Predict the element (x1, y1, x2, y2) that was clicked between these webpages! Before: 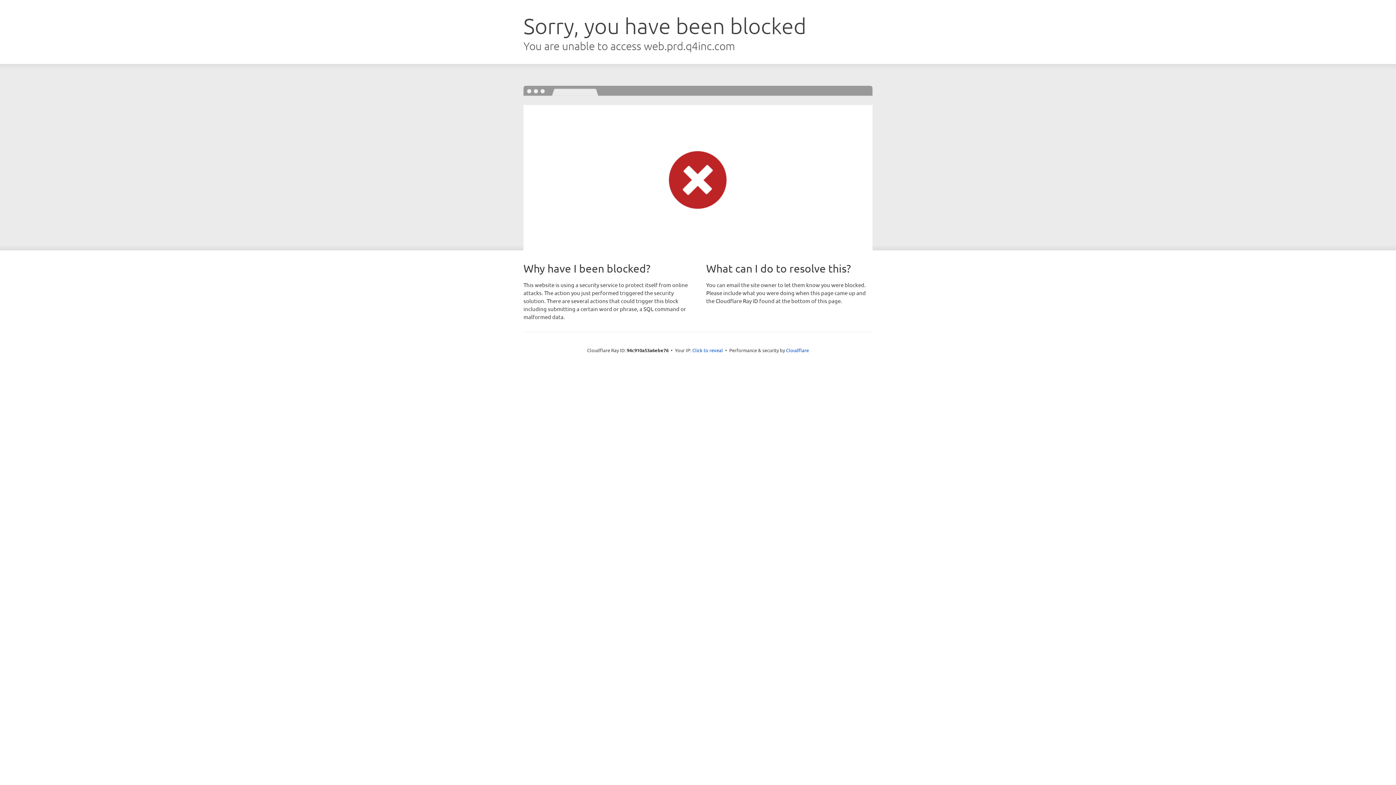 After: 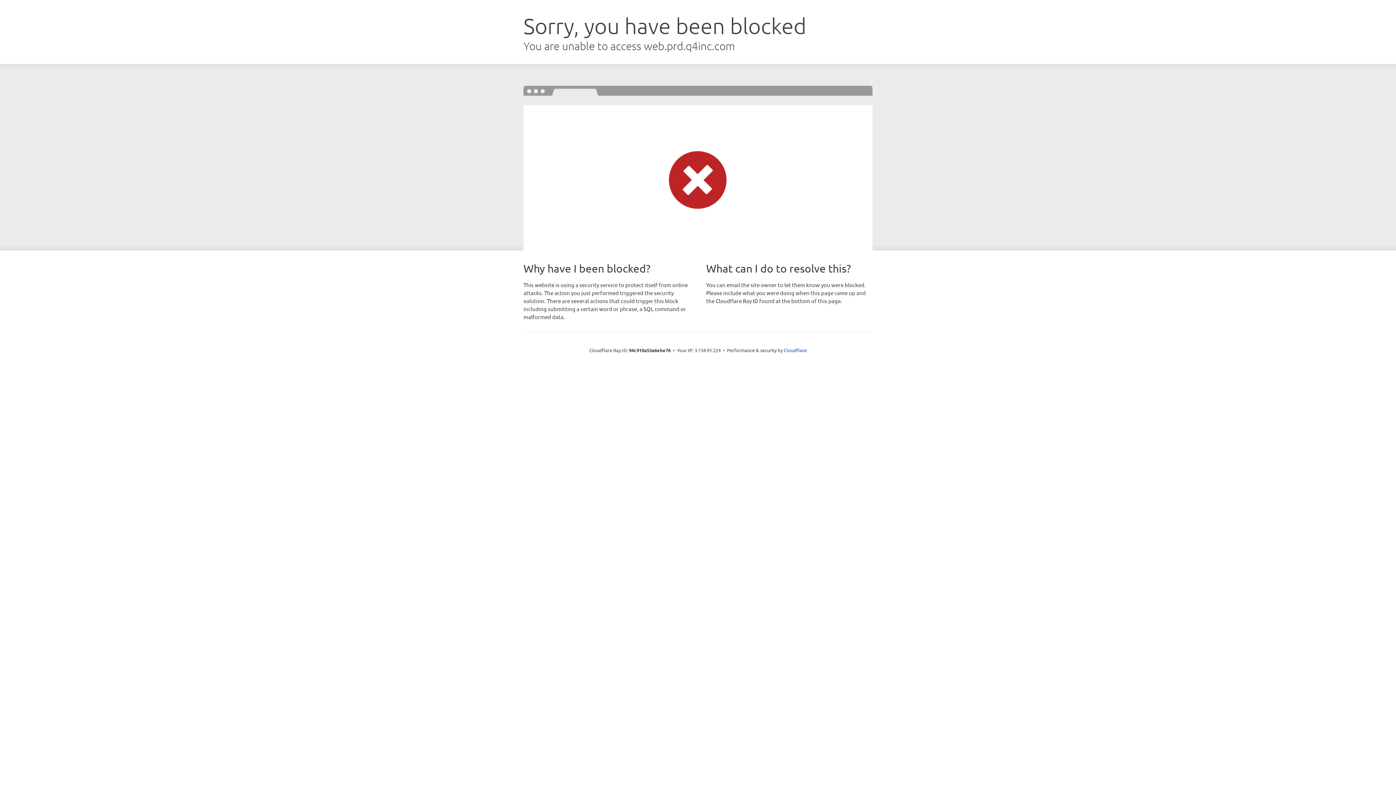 Action: label: Click to reveal bbox: (692, 346, 723, 353)